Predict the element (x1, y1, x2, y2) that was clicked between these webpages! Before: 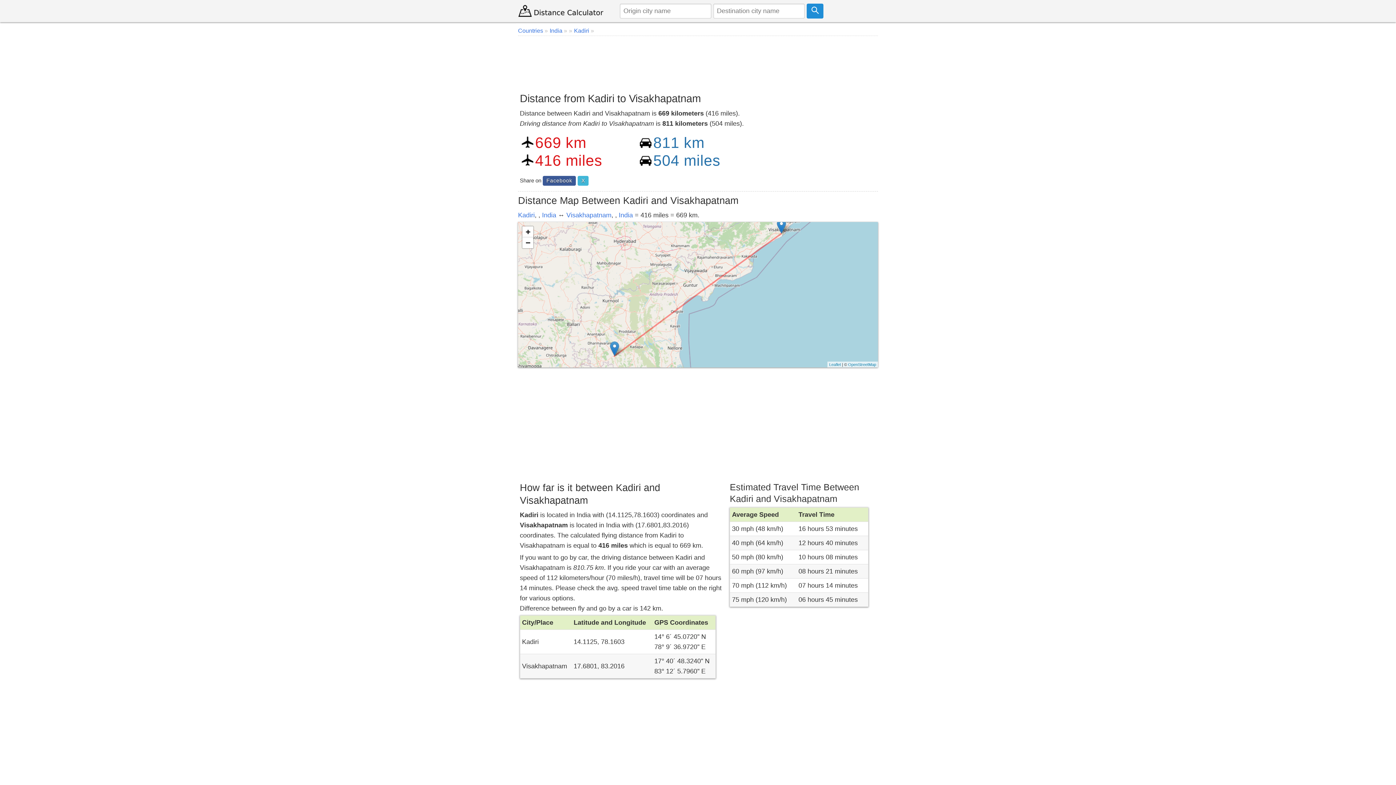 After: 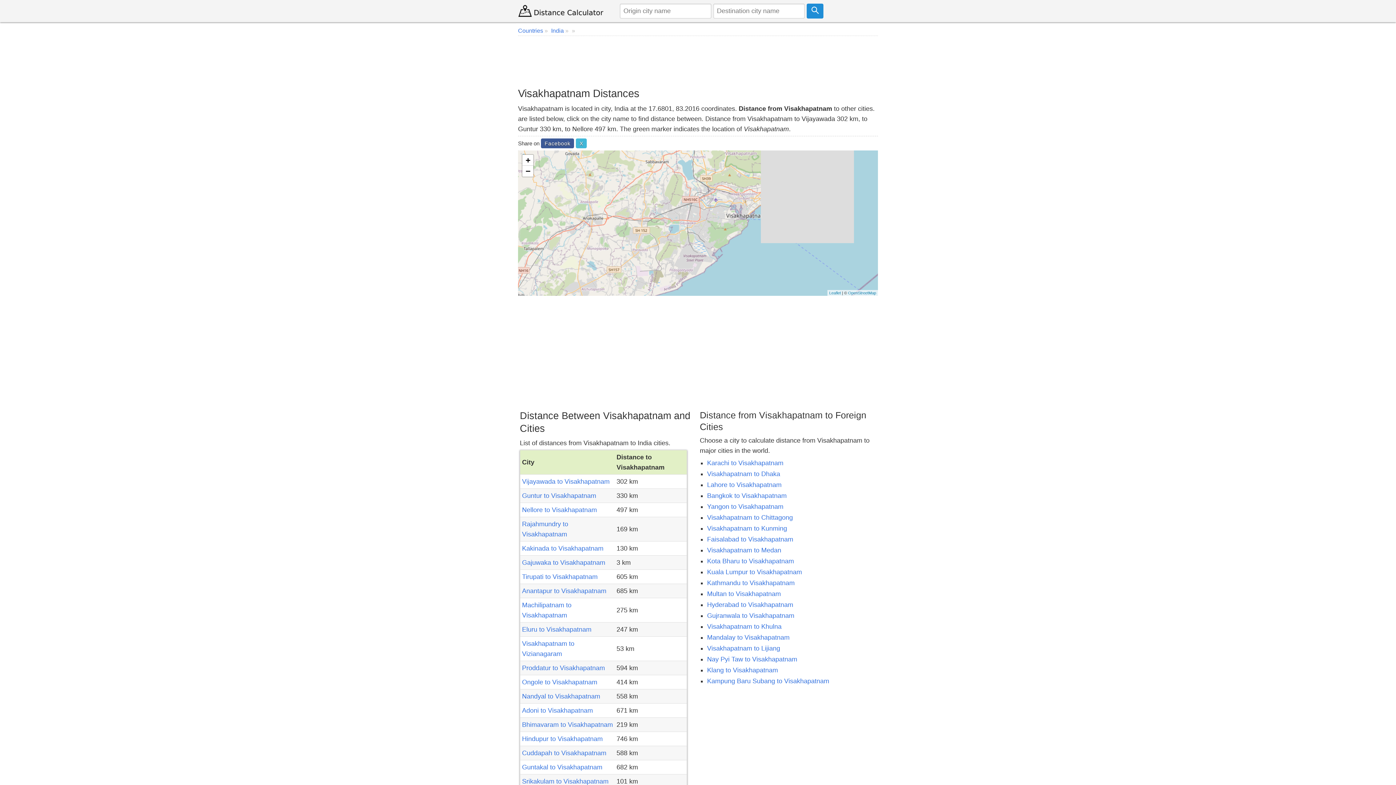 Action: bbox: (566, 211, 611, 219) label: Visakhapatnam